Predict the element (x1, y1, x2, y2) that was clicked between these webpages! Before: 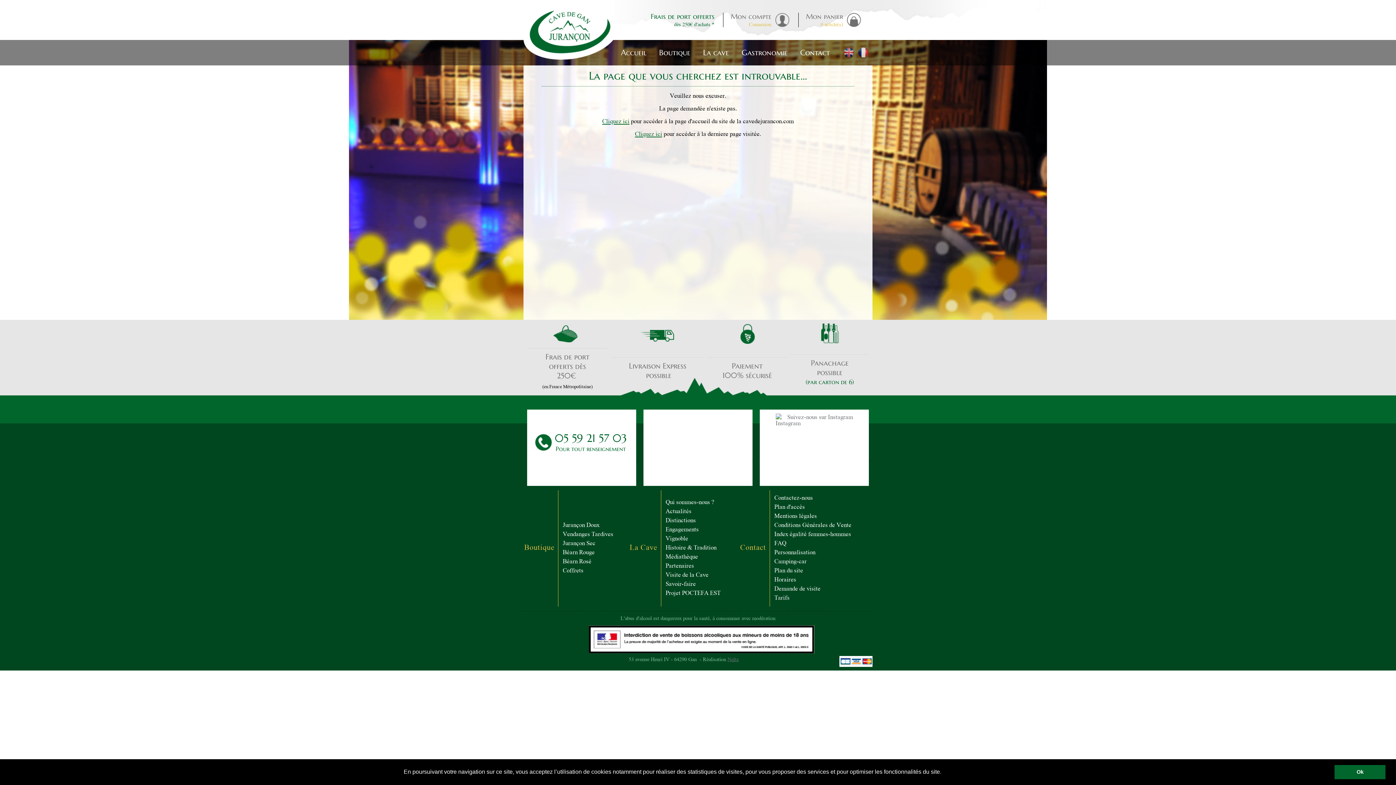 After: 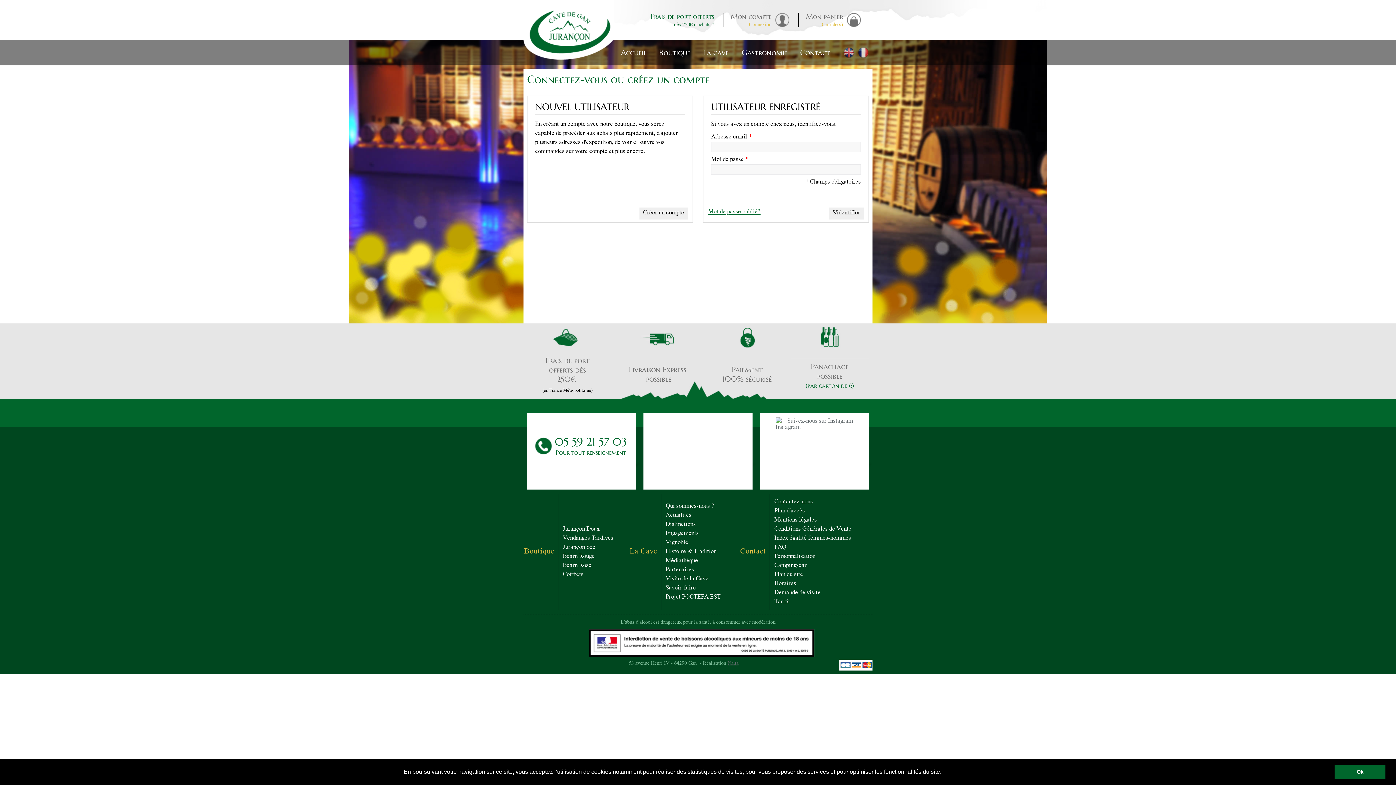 Action: bbox: (730, 12, 771, 20) label: Mon compte